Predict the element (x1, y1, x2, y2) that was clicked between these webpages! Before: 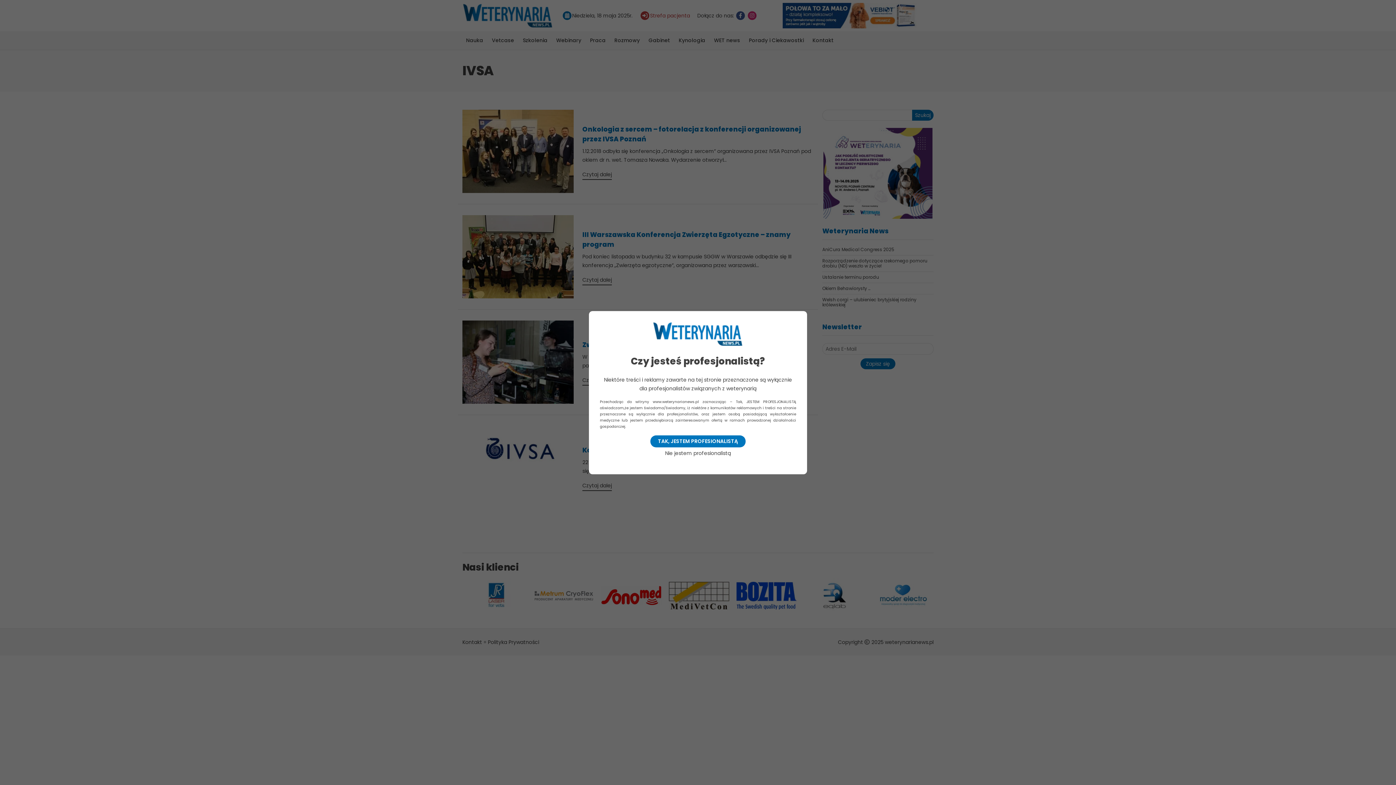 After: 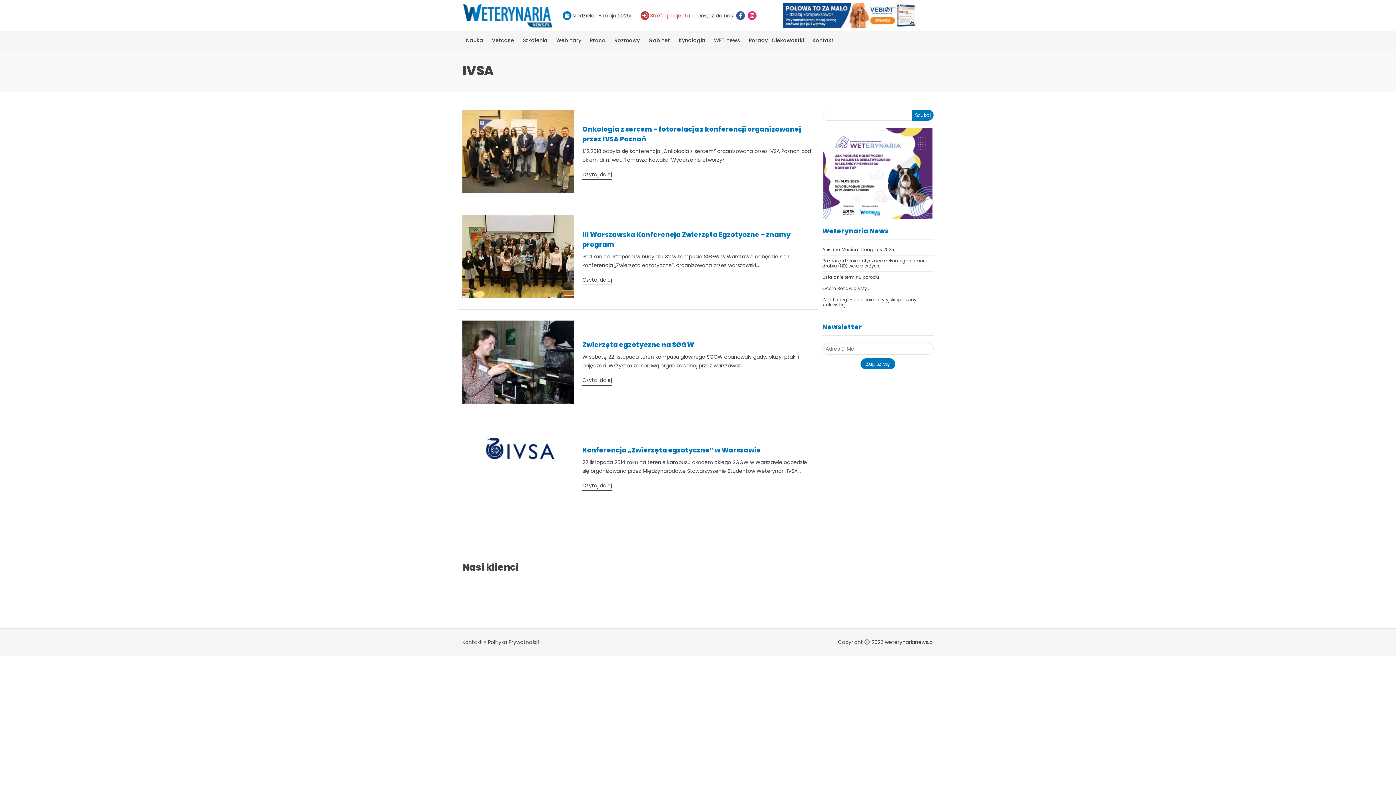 Action: bbox: (650, 435, 745, 447) label: TAK, JESTEM PROFESIONALISTĄ